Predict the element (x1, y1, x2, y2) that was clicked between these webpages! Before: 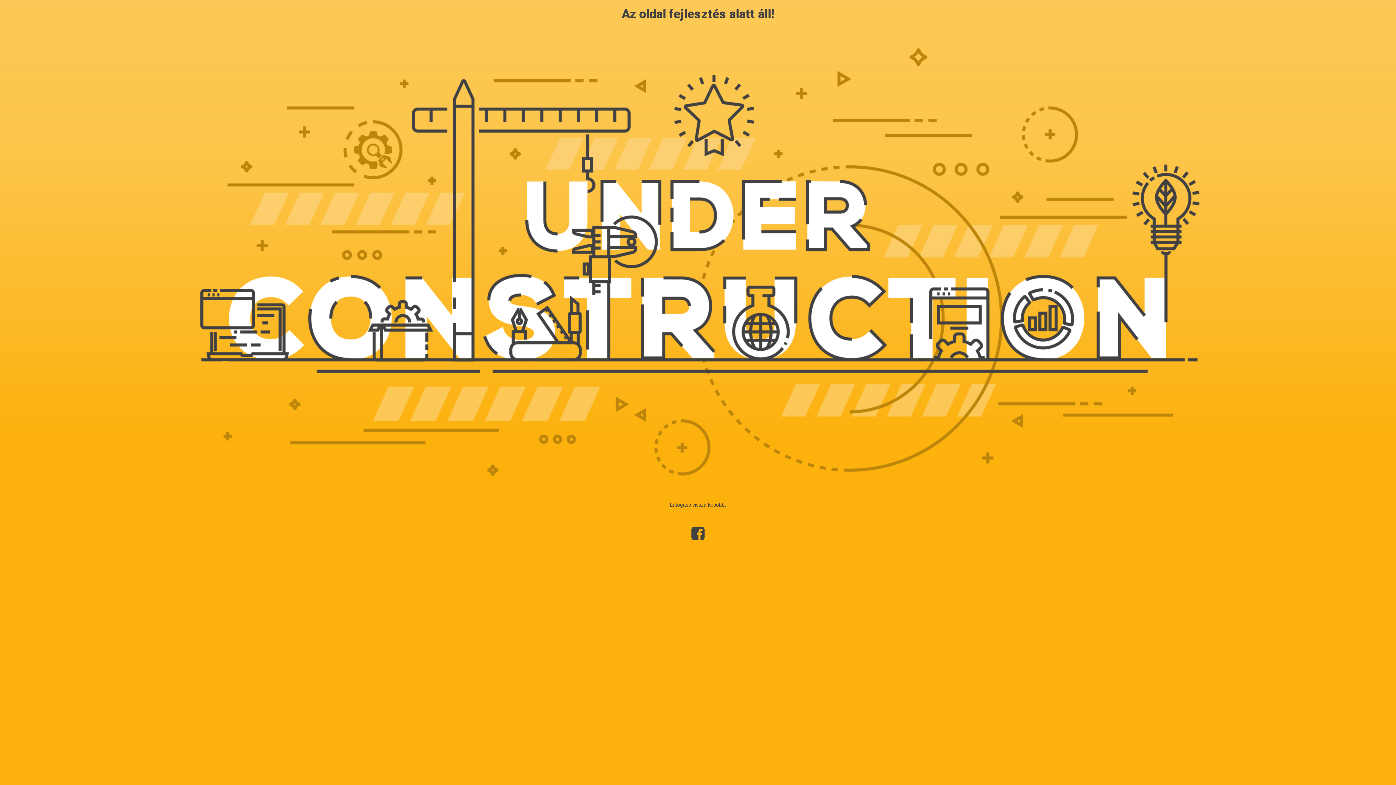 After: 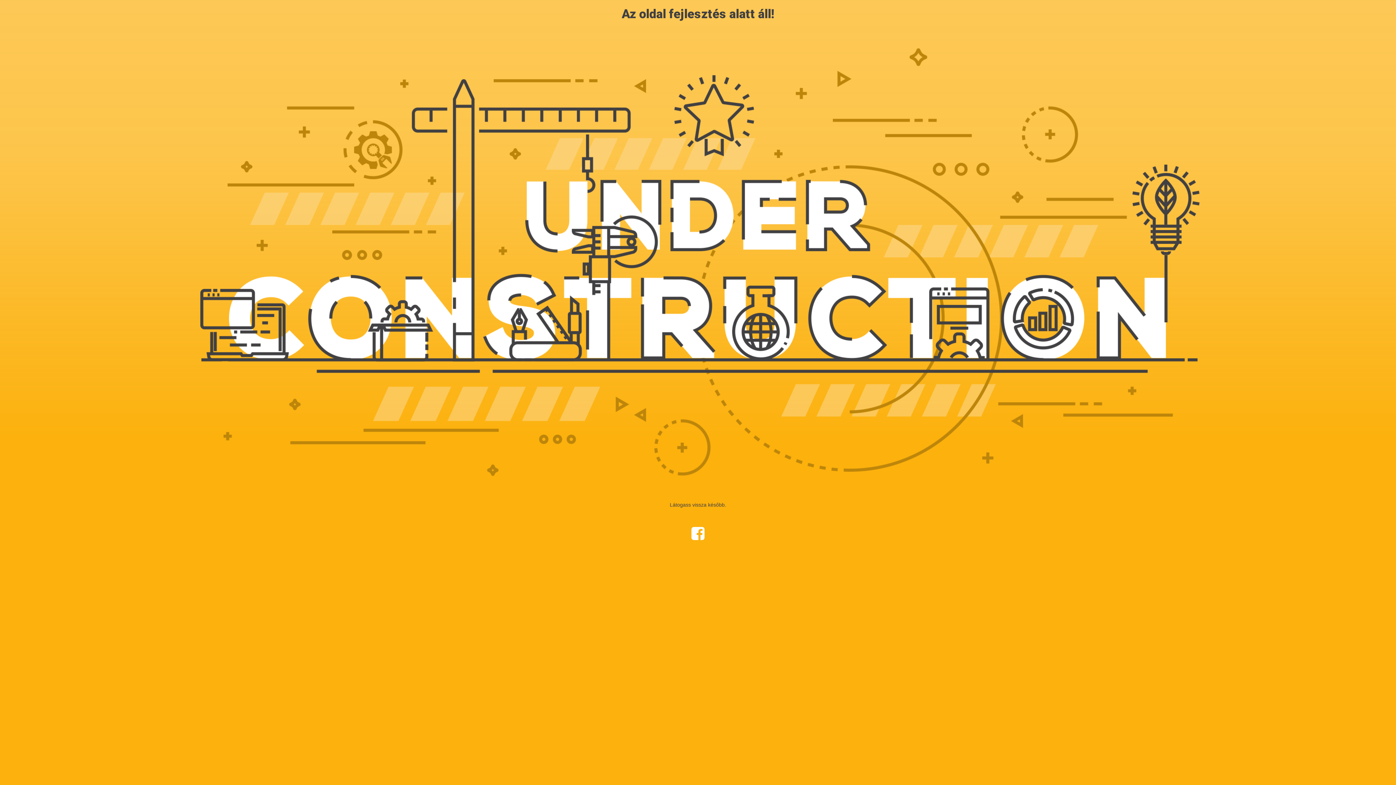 Action: bbox: (688, 534, 708, 540)